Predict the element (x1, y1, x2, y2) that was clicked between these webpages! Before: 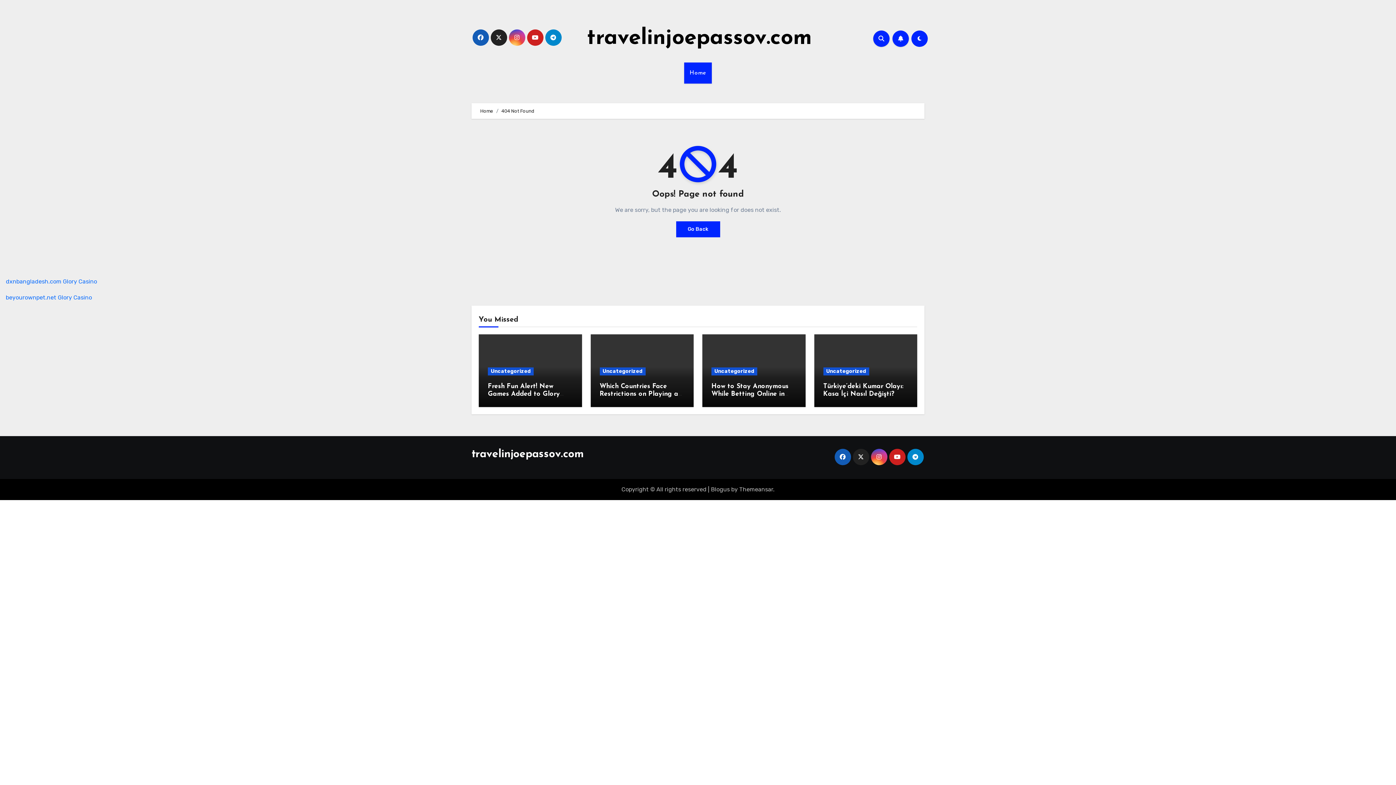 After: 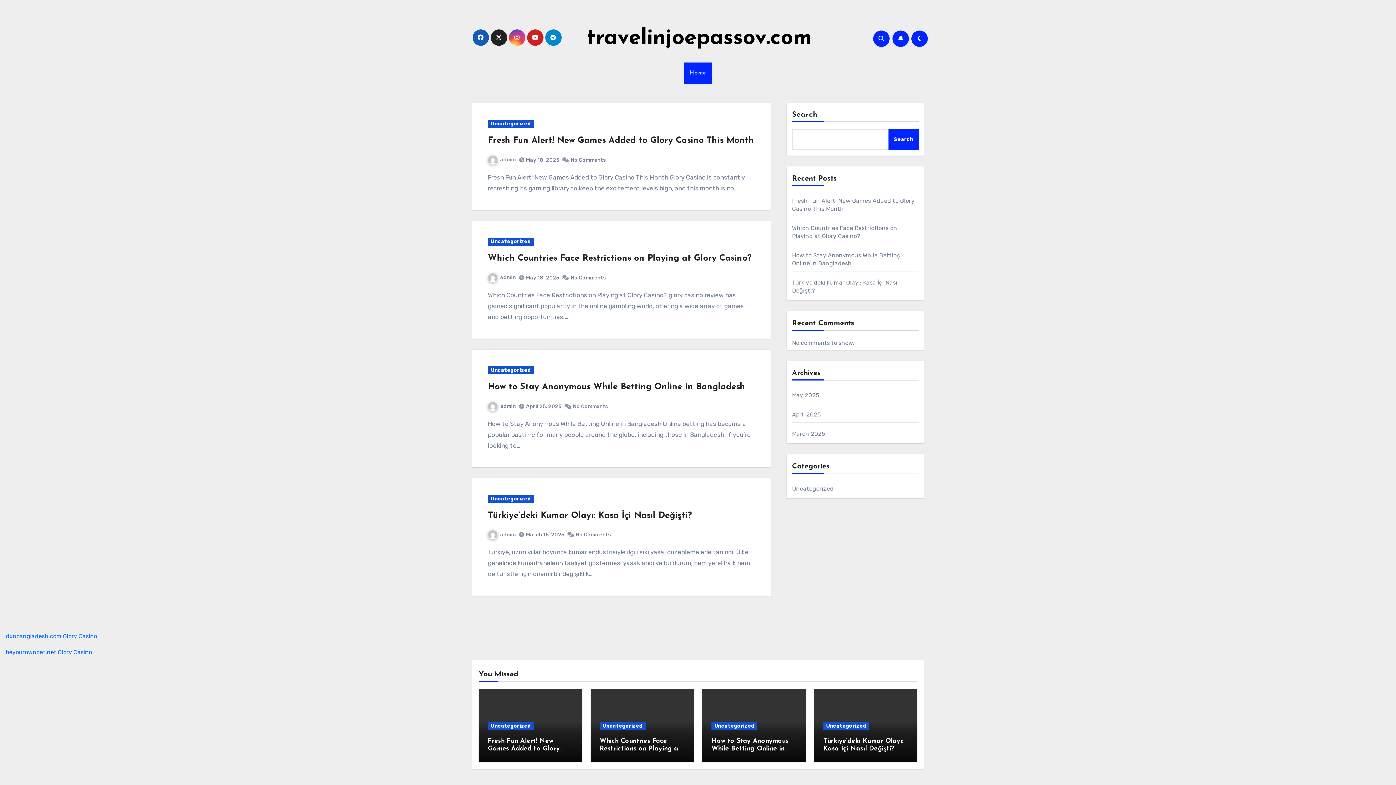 Action: bbox: (587, 27, 812, 49) label: travelinjoepassov.com